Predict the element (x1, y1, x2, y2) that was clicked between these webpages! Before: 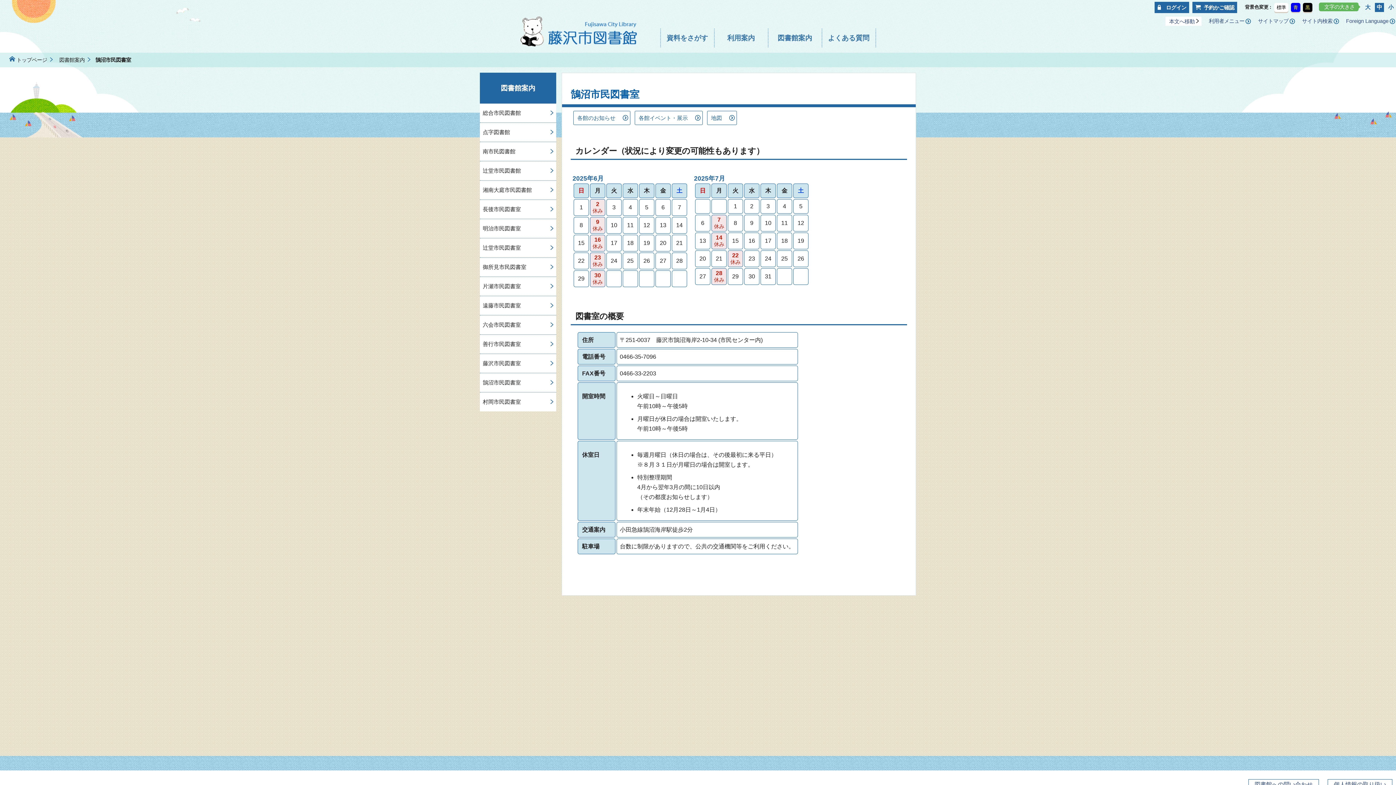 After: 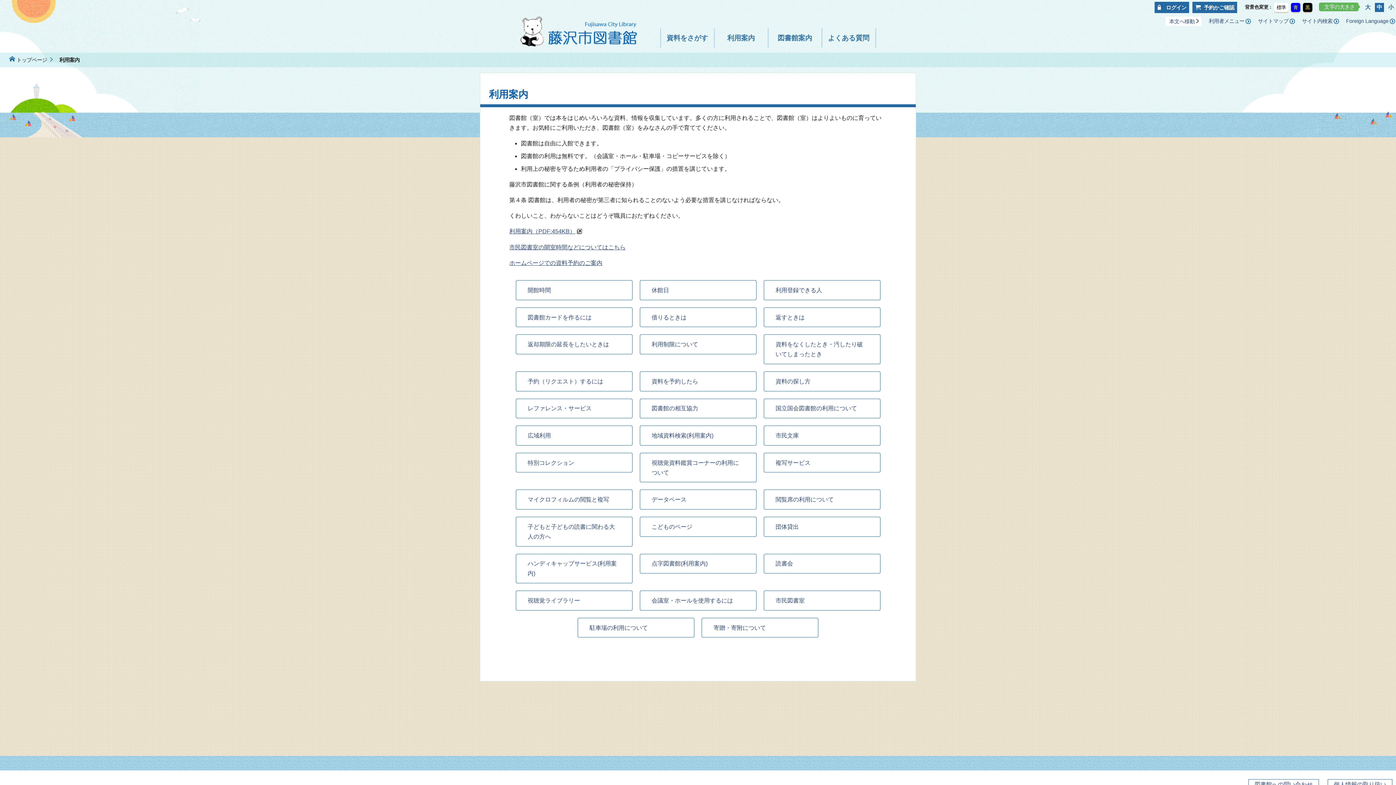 Action: bbox: (714, 28, 767, 47) label: 利用案内